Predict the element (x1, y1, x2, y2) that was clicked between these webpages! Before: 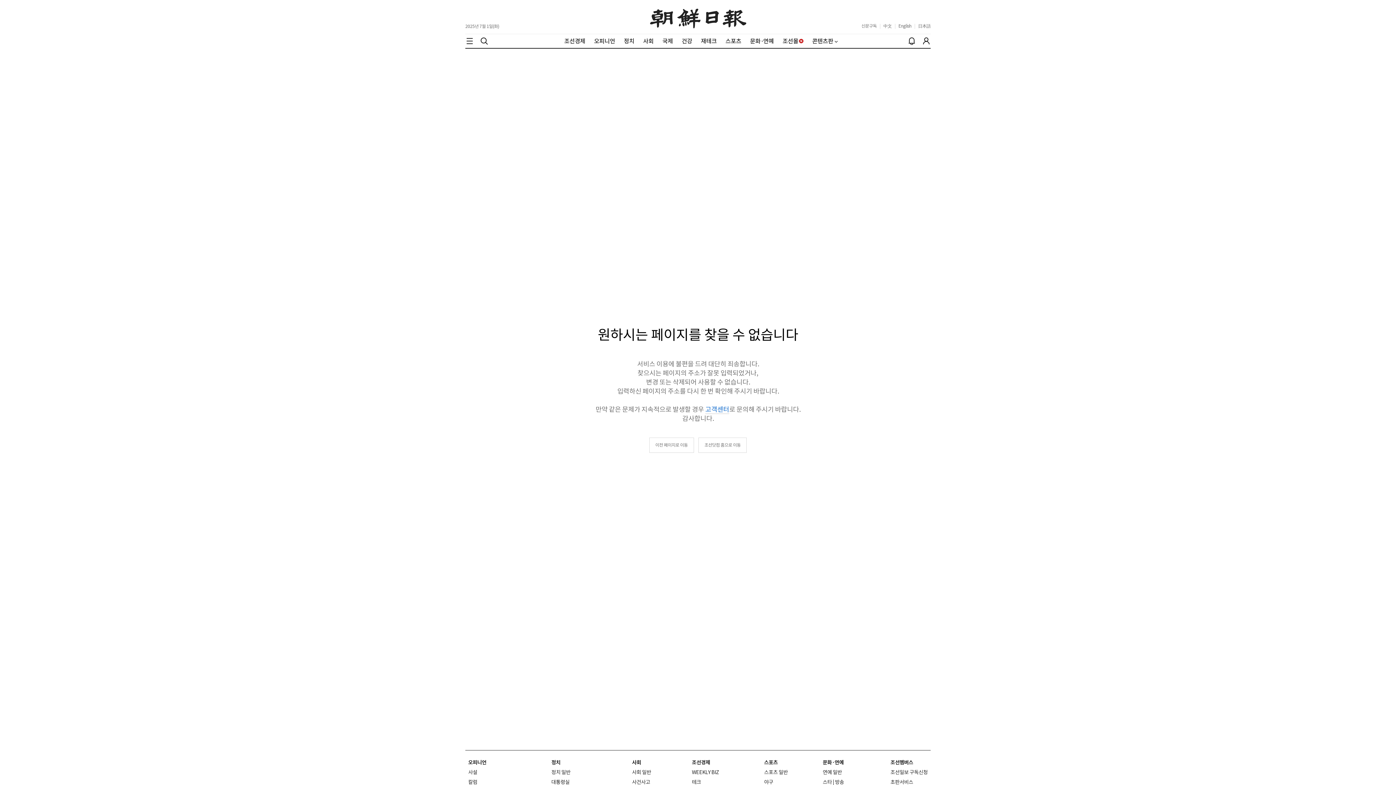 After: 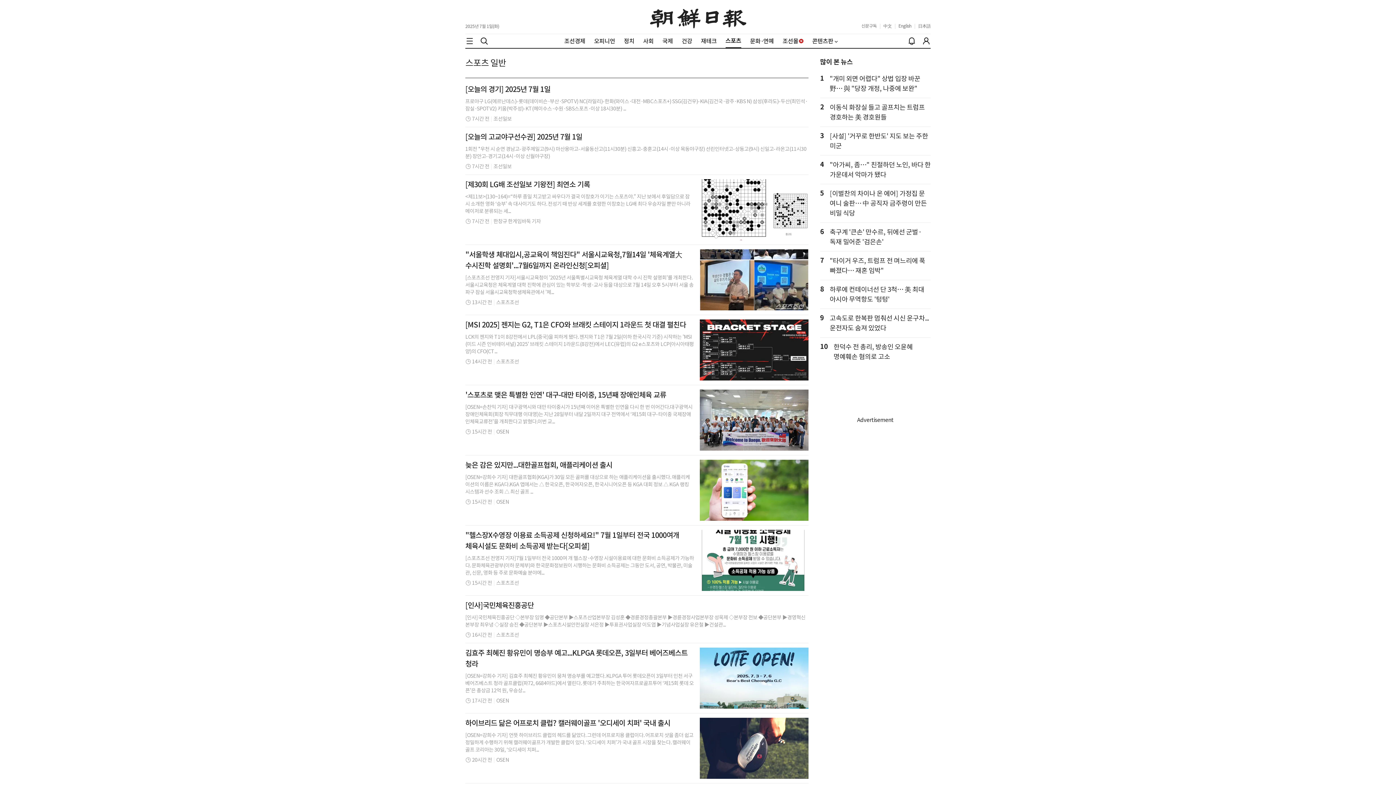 Action: bbox: (764, 769, 788, 776) label: 스포츠 일반